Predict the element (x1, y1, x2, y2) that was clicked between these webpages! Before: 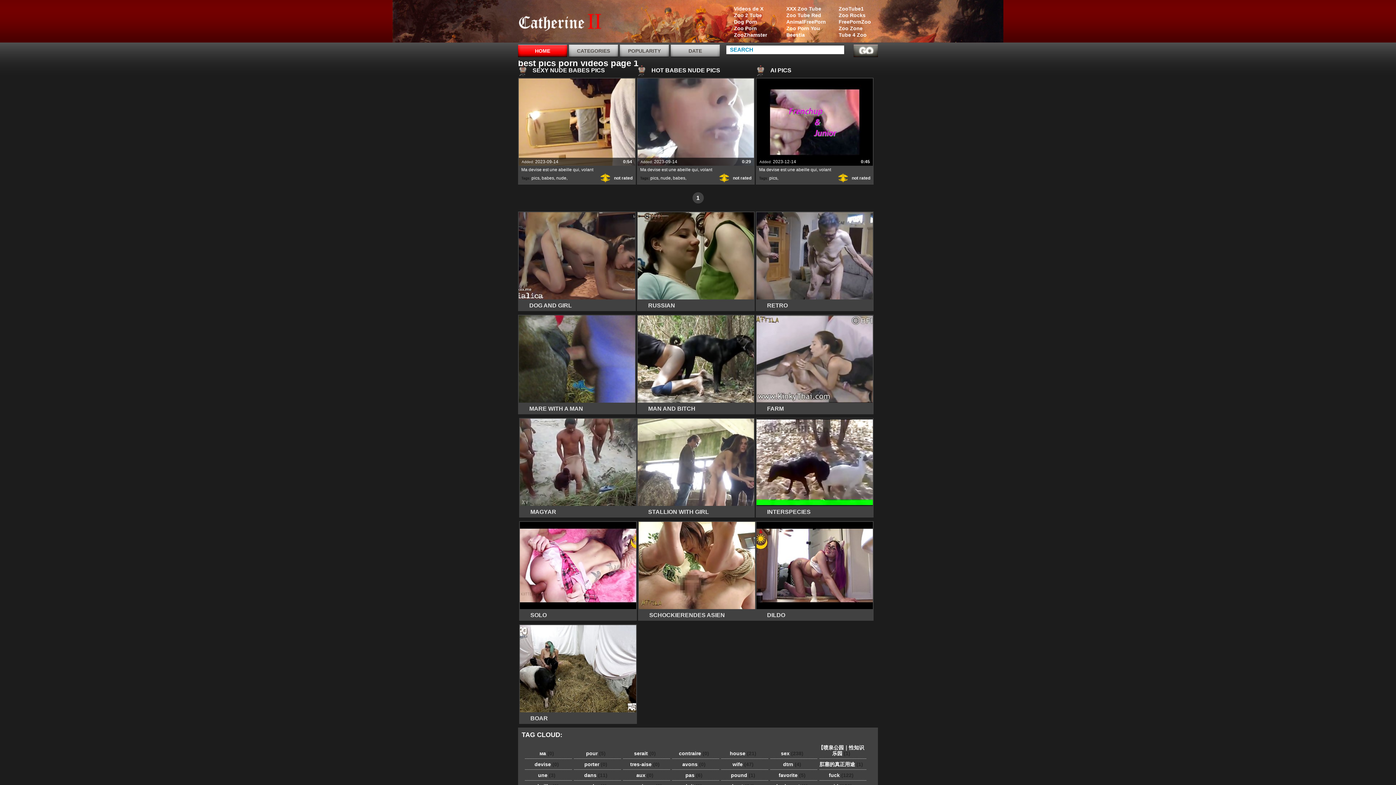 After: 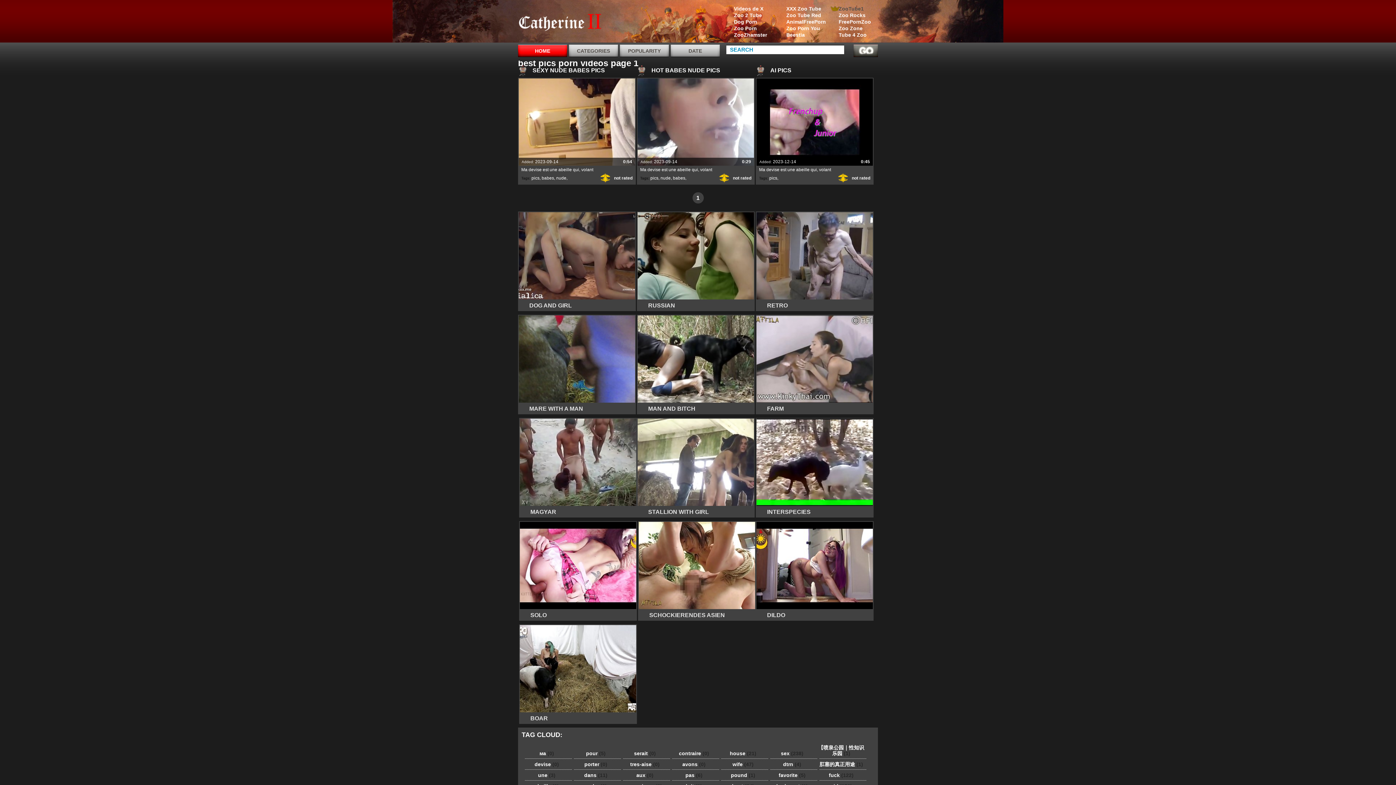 Action: label: ZooTube1 bbox: (830, 5, 878, 12)